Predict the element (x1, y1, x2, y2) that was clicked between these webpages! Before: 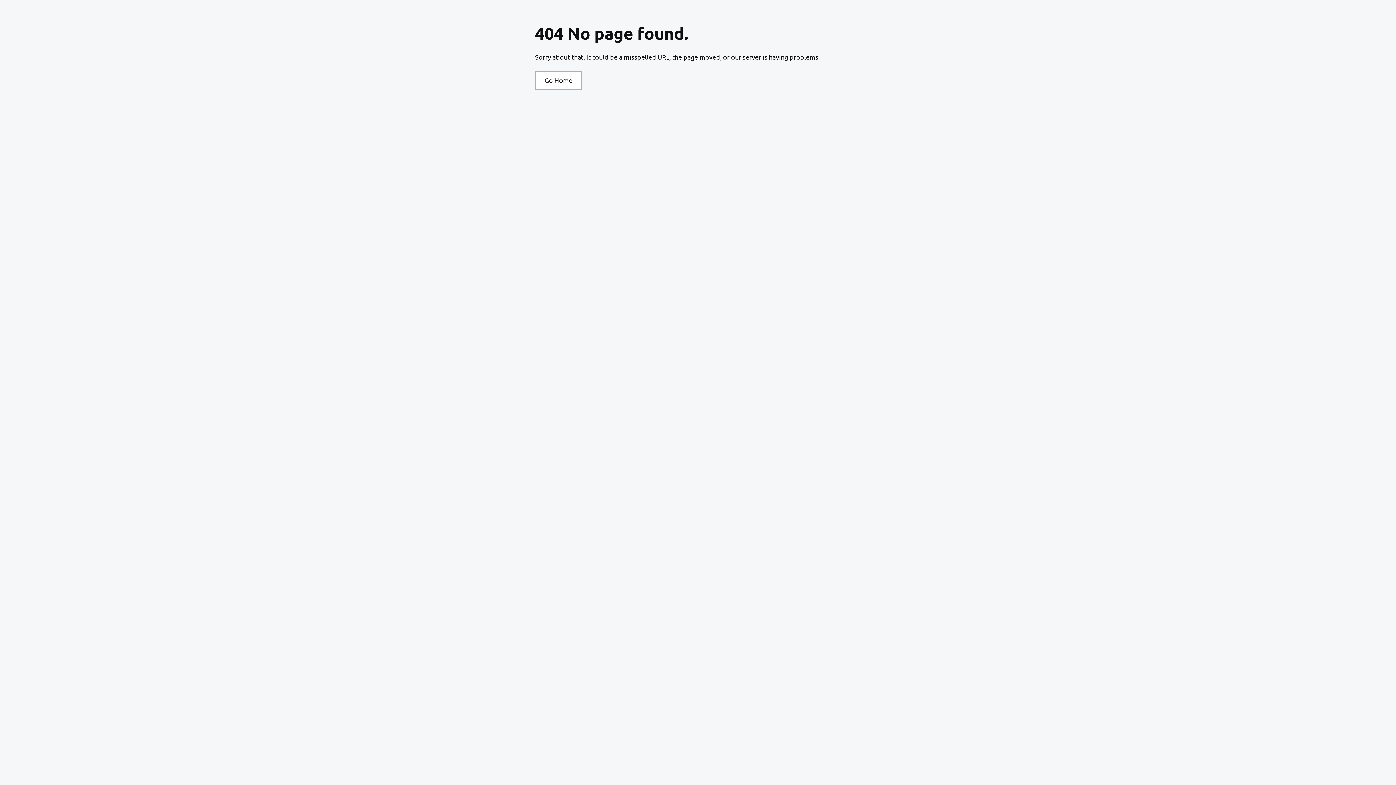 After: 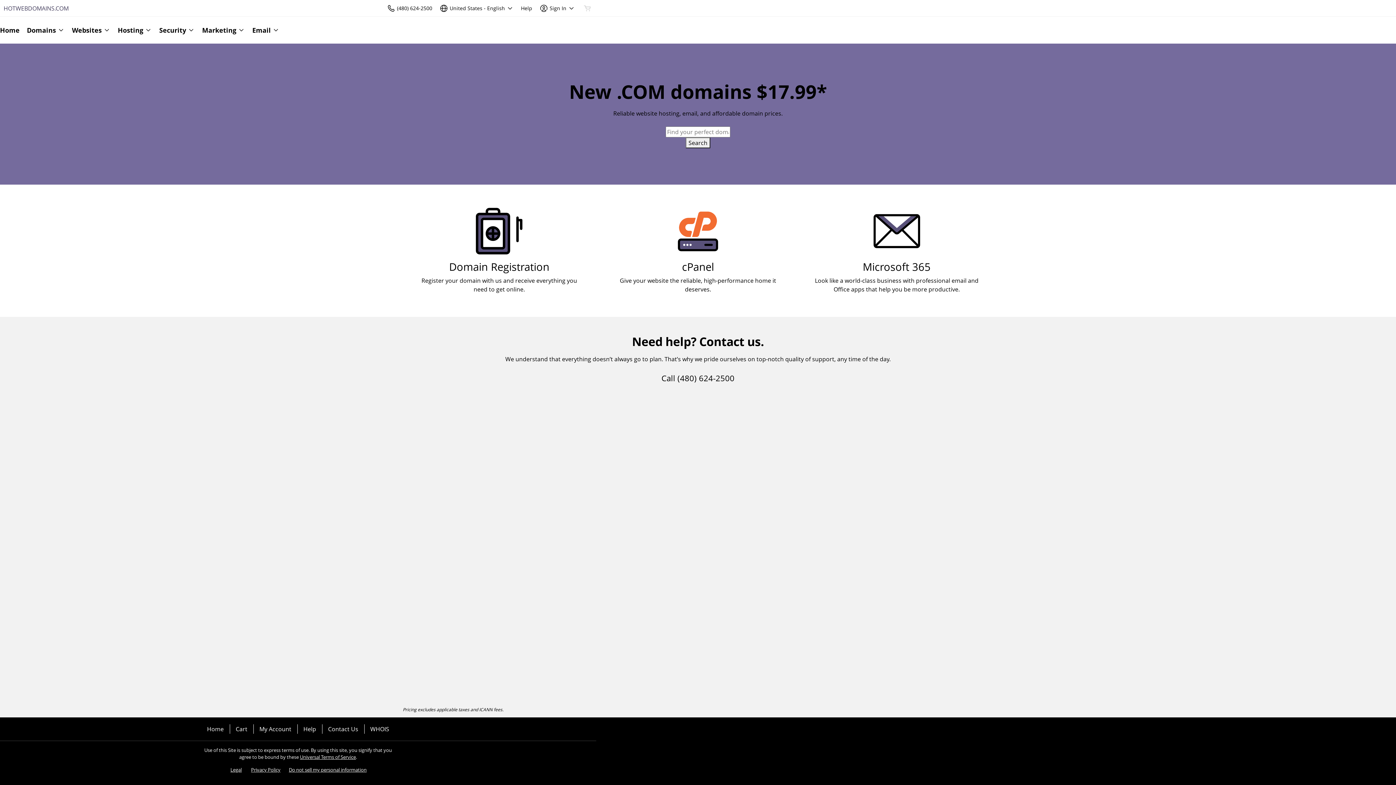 Action: label: Go Home bbox: (535, 70, 582, 89)